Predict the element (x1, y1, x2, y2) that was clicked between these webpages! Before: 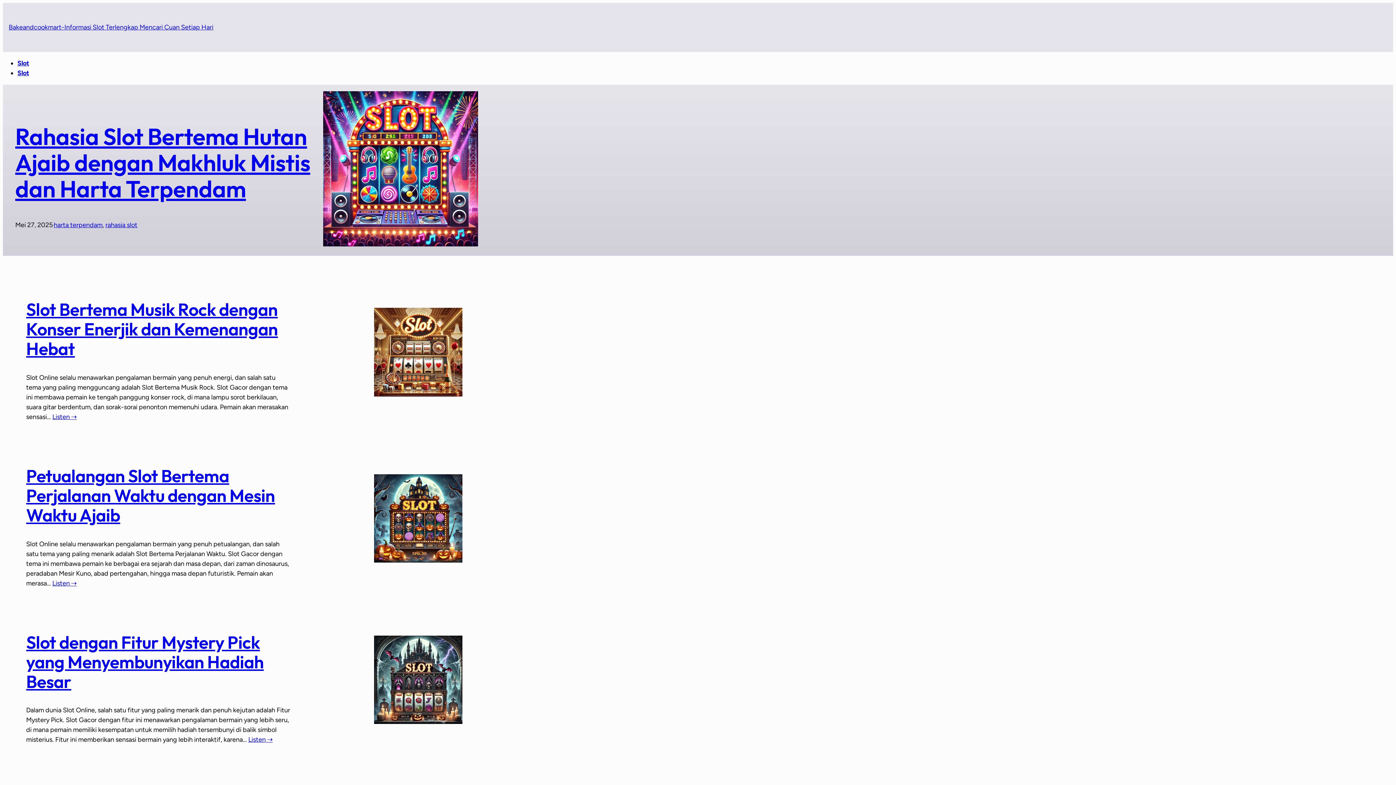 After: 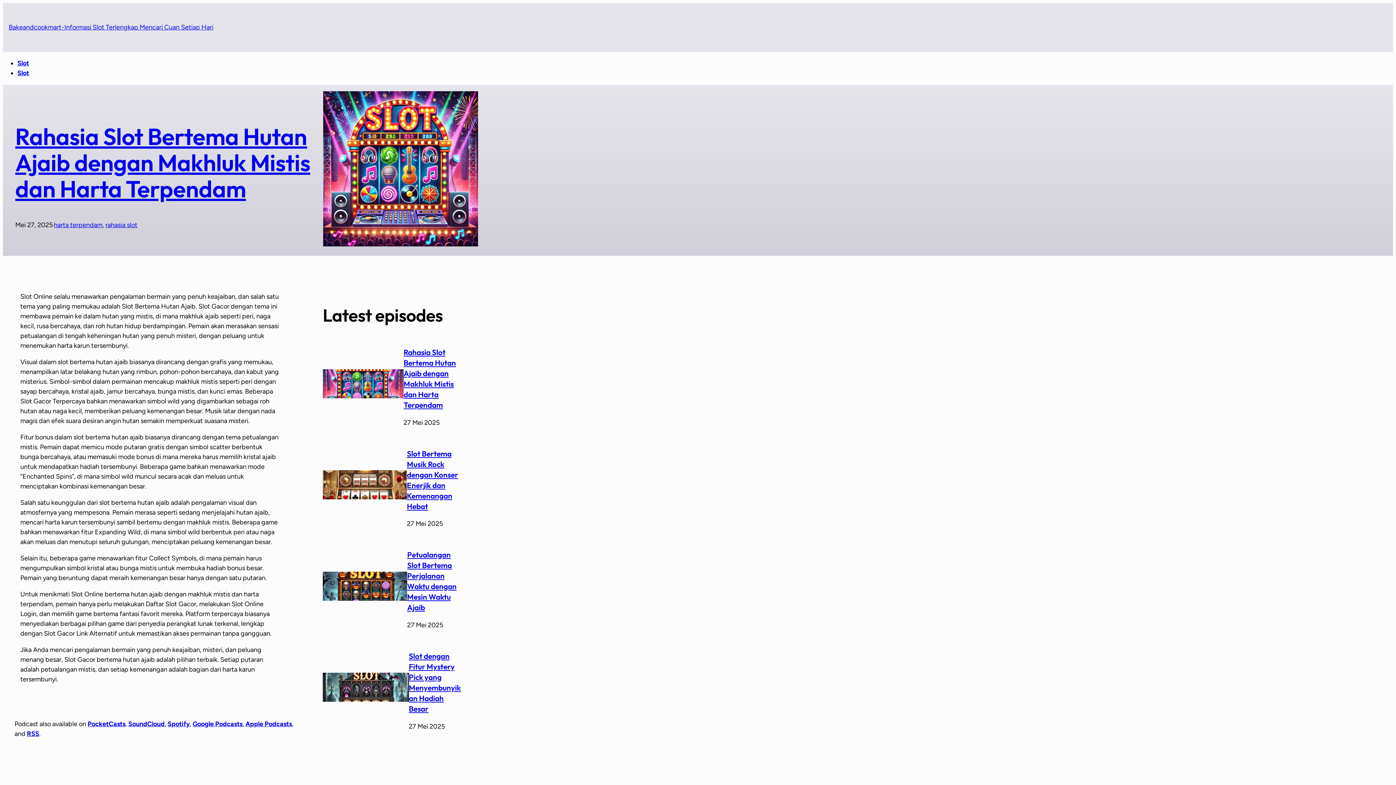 Action: bbox: (323, 91, 478, 249)